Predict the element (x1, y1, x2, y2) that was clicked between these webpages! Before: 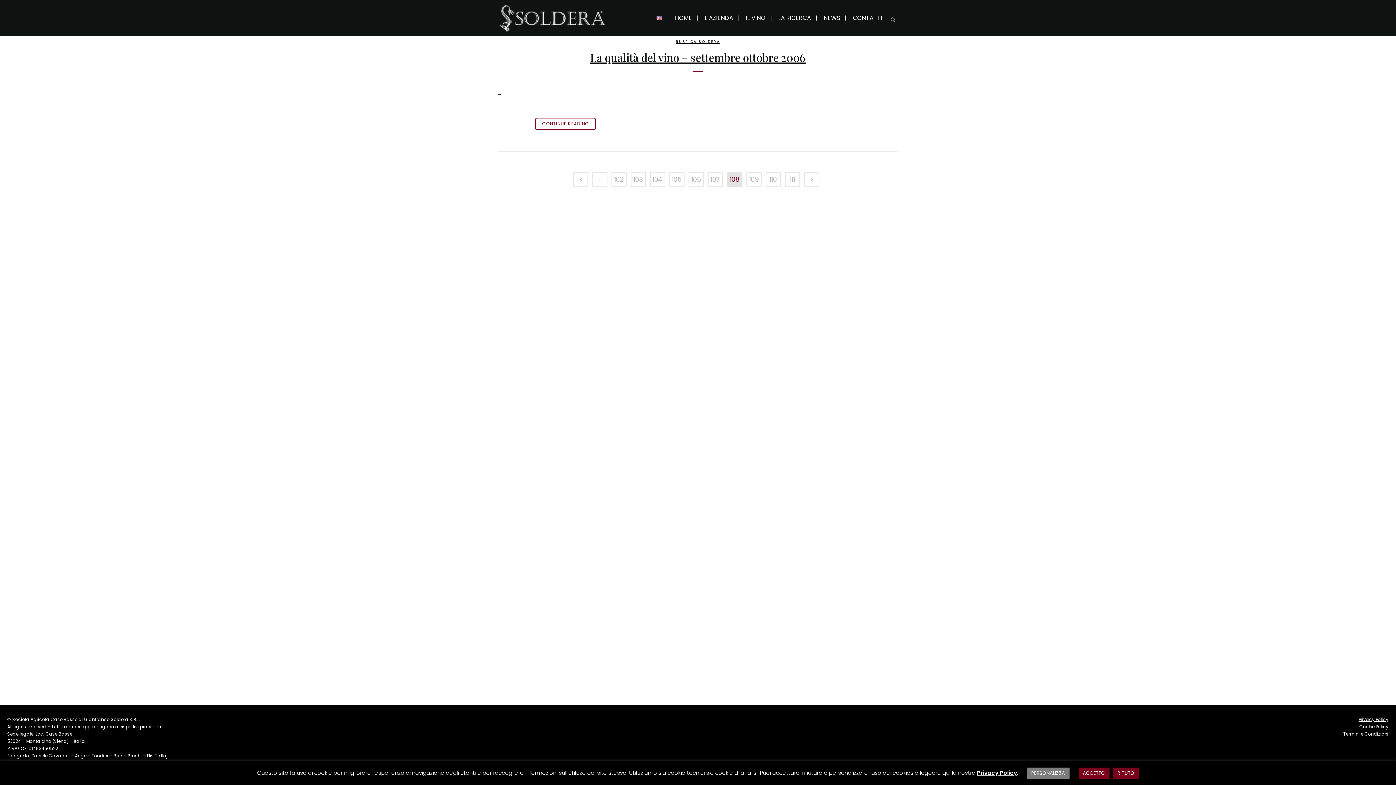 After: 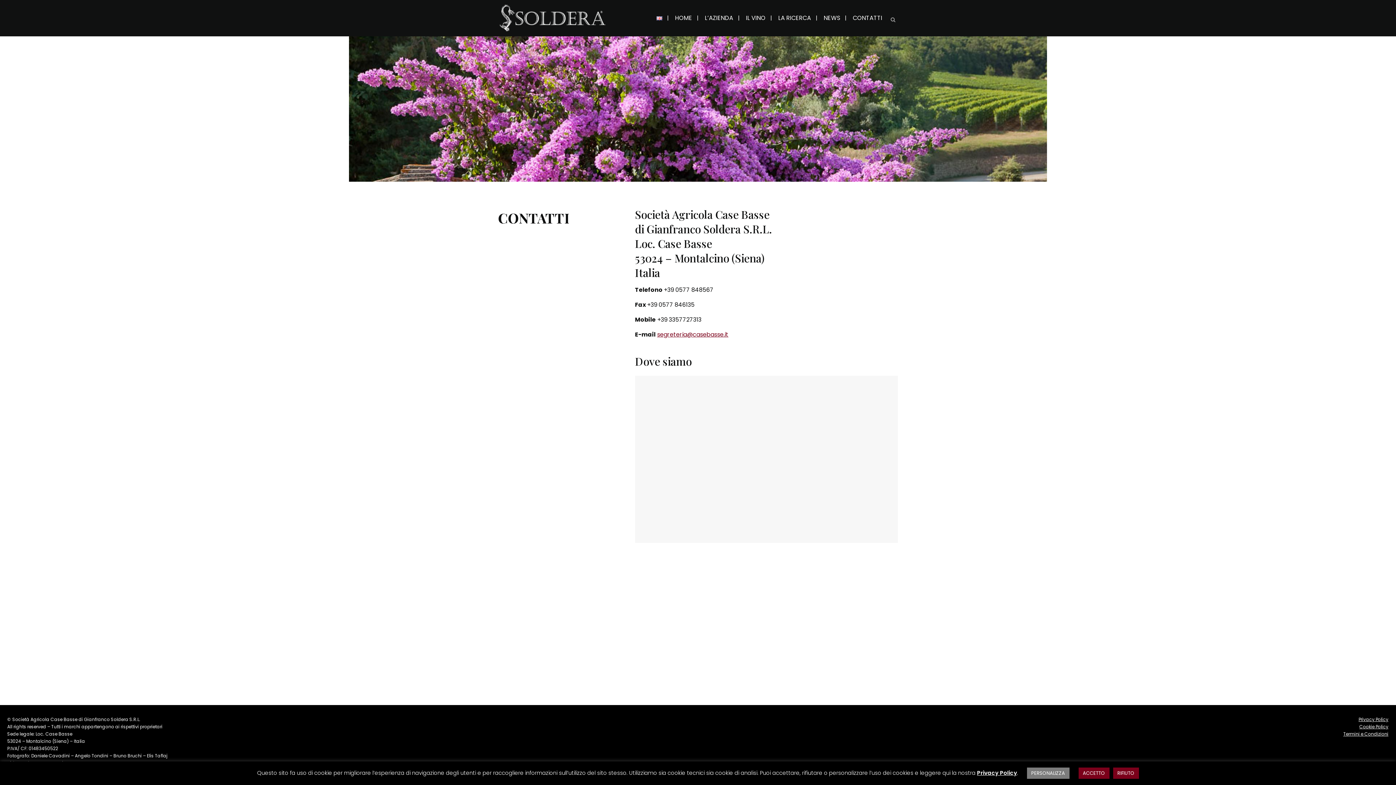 Action: label: CONTATTI bbox: (847, 0, 888, 36)